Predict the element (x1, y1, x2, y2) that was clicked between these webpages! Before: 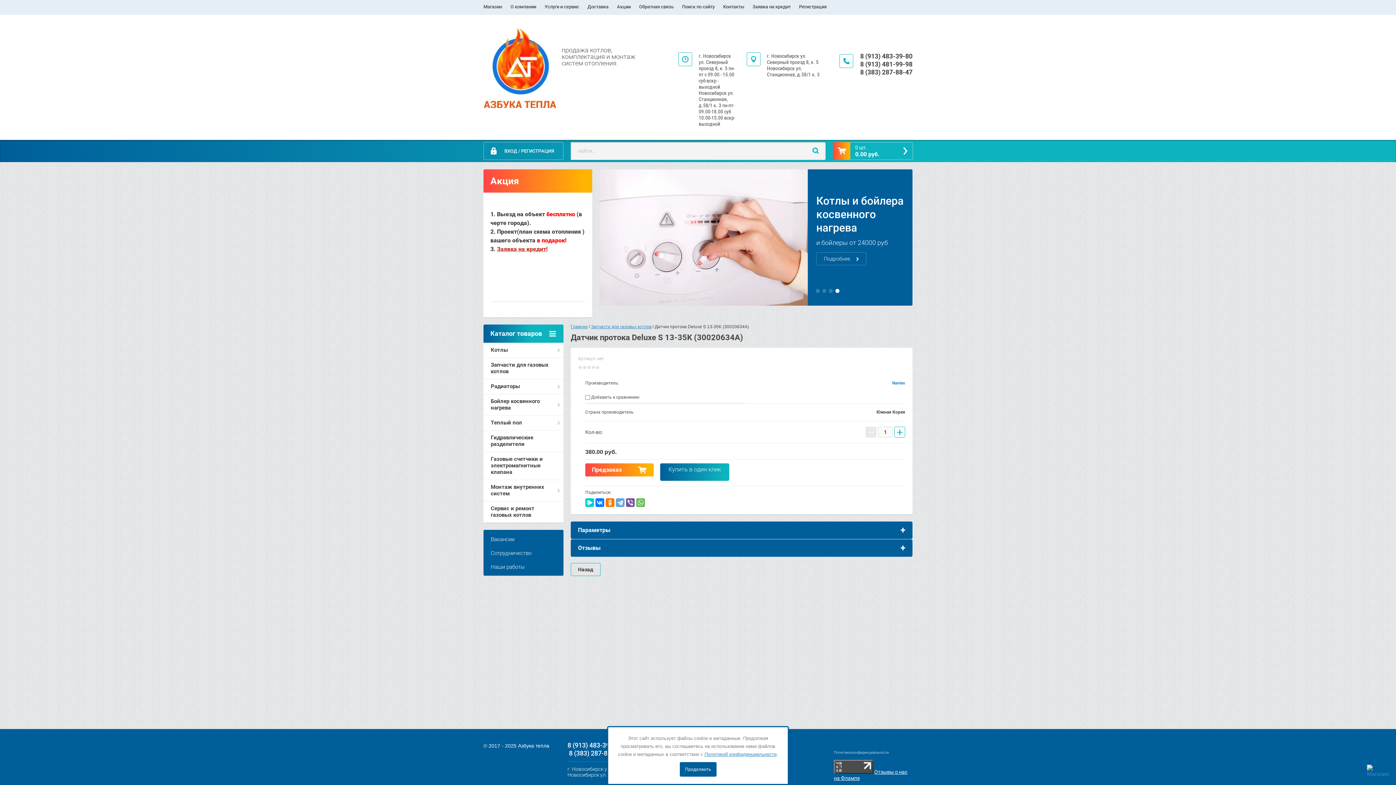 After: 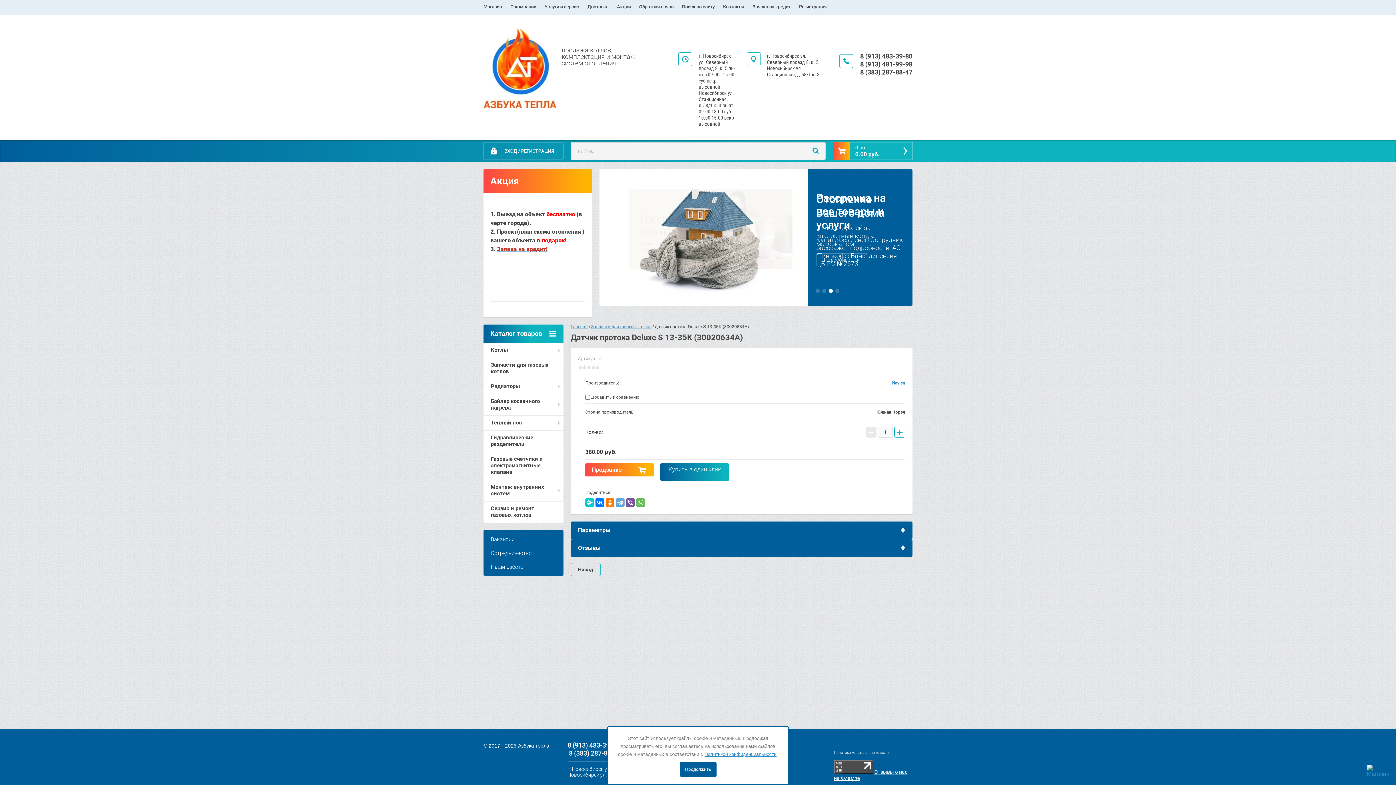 Action: label: 8 (913) 481-99-98 bbox: (860, 60, 912, 68)